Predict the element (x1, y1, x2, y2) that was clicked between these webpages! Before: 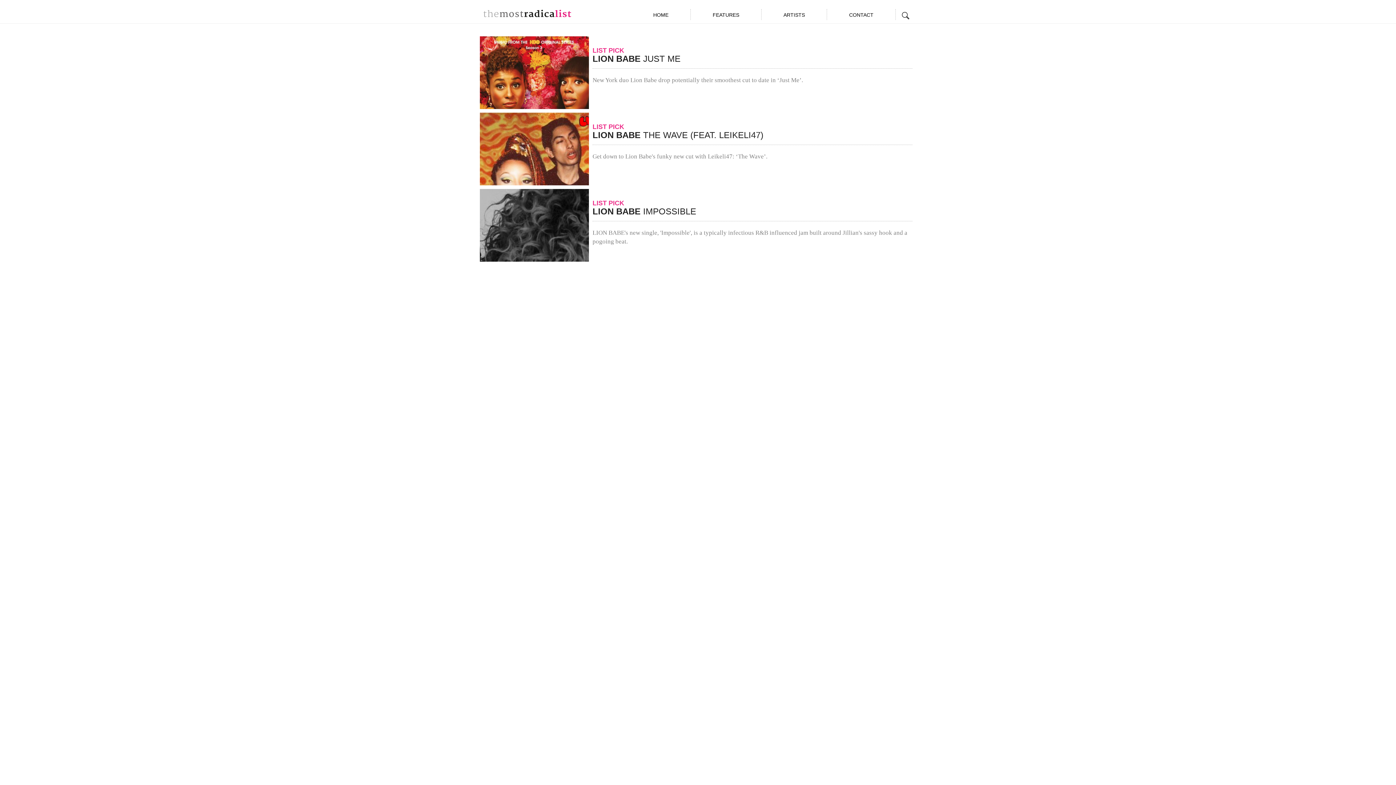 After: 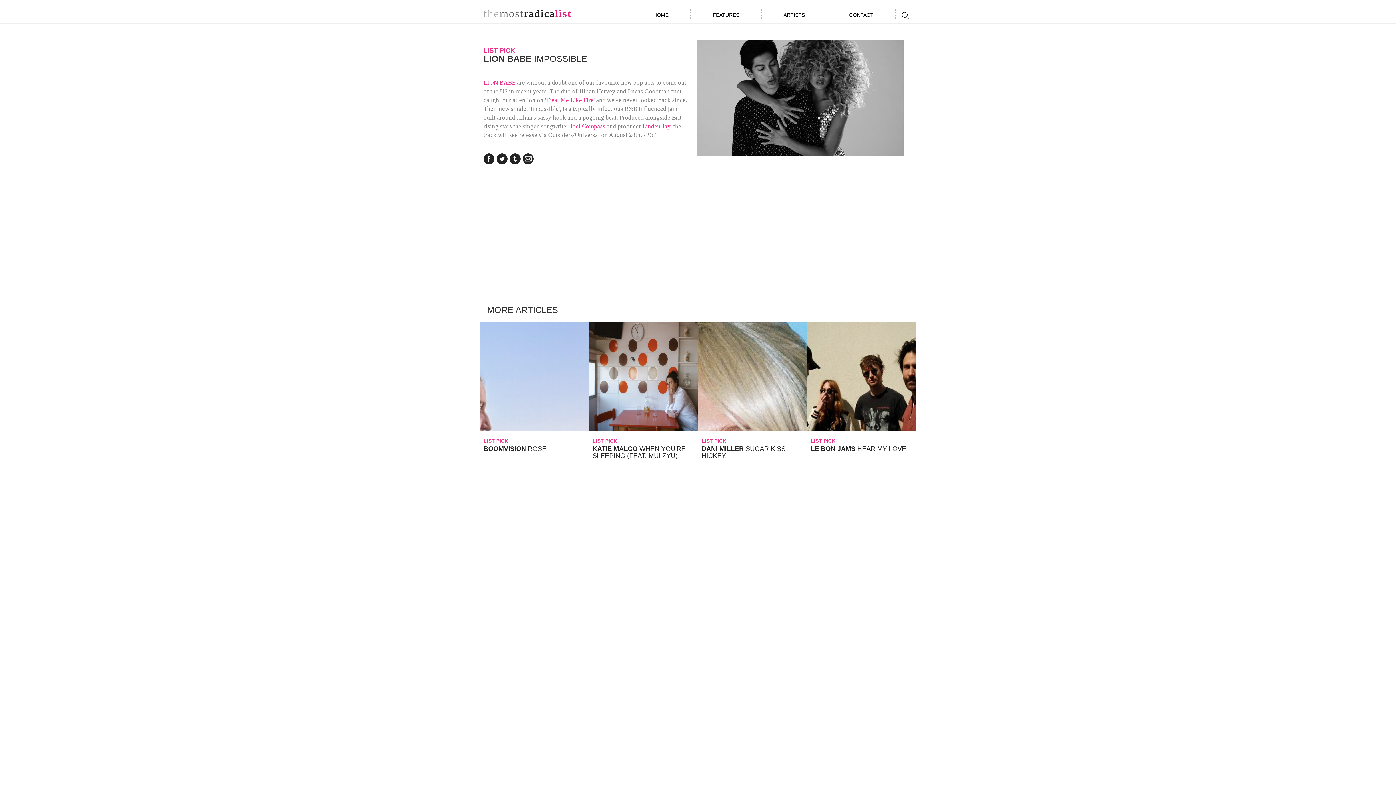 Action: label: LIST PICK
LION BABE IMPOSSIBLE

LION BABE's new single, 'Impossible', is a typically infectious R&B influenced jam built around Jillian's sassy hook and a pogoing beat. bbox: (480, 189, 916, 261)